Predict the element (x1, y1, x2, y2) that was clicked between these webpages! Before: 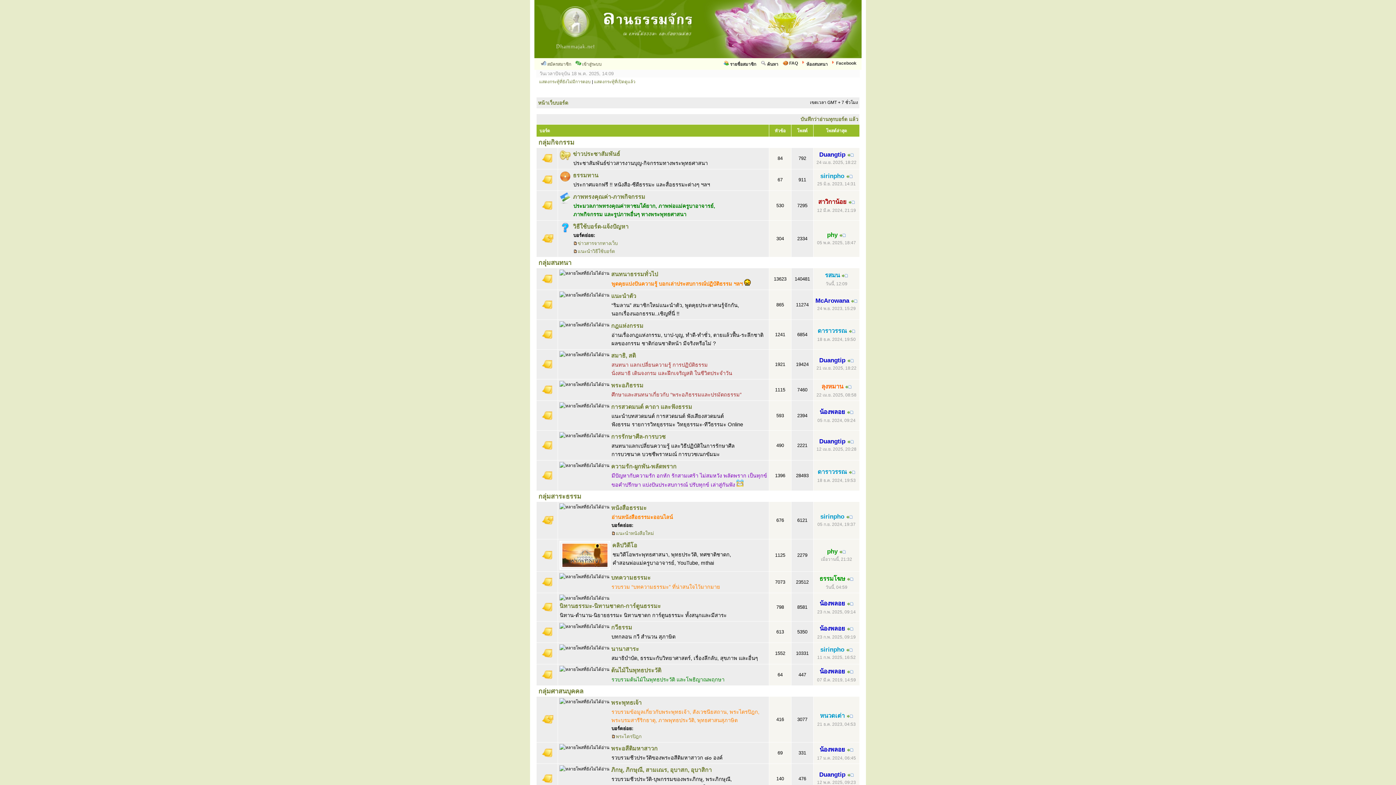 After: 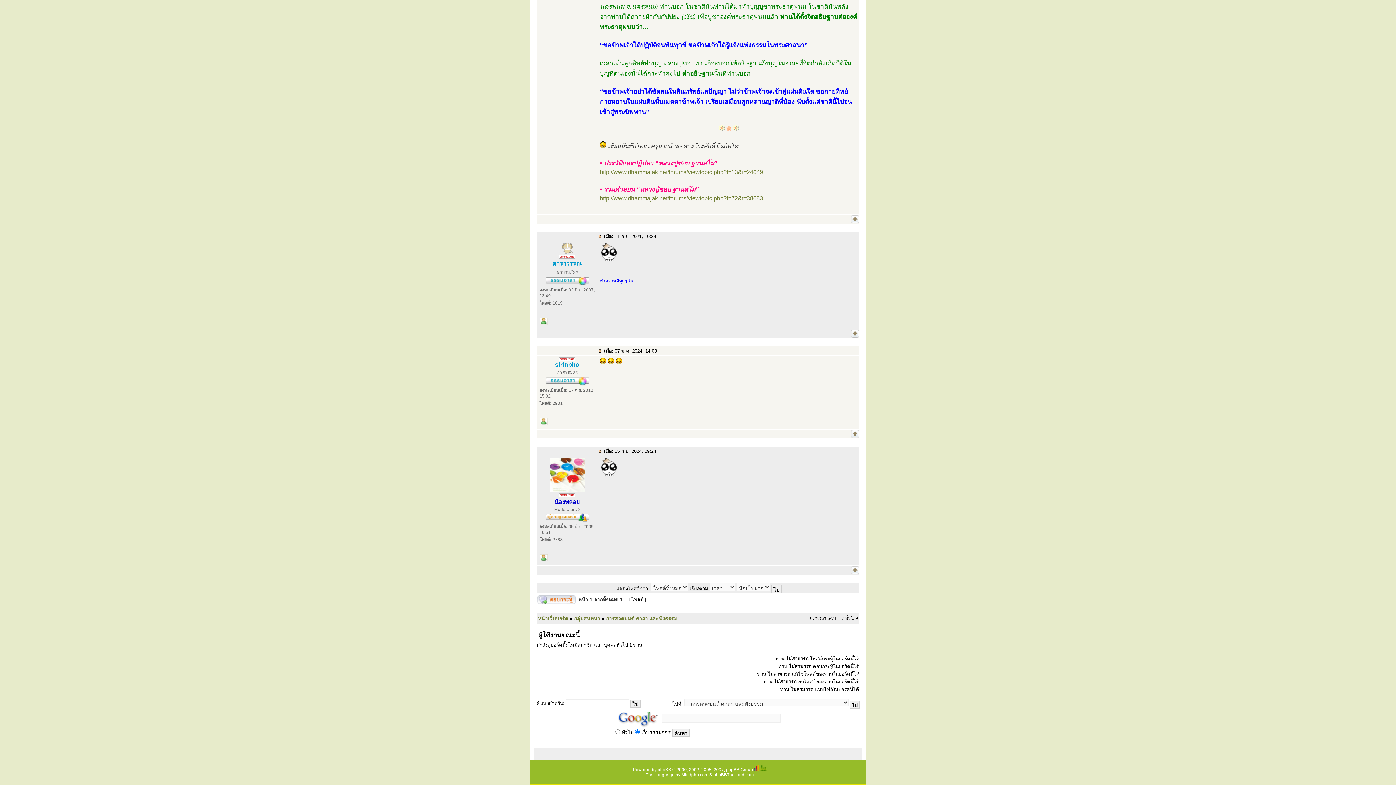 Action: bbox: (847, 408, 853, 415)